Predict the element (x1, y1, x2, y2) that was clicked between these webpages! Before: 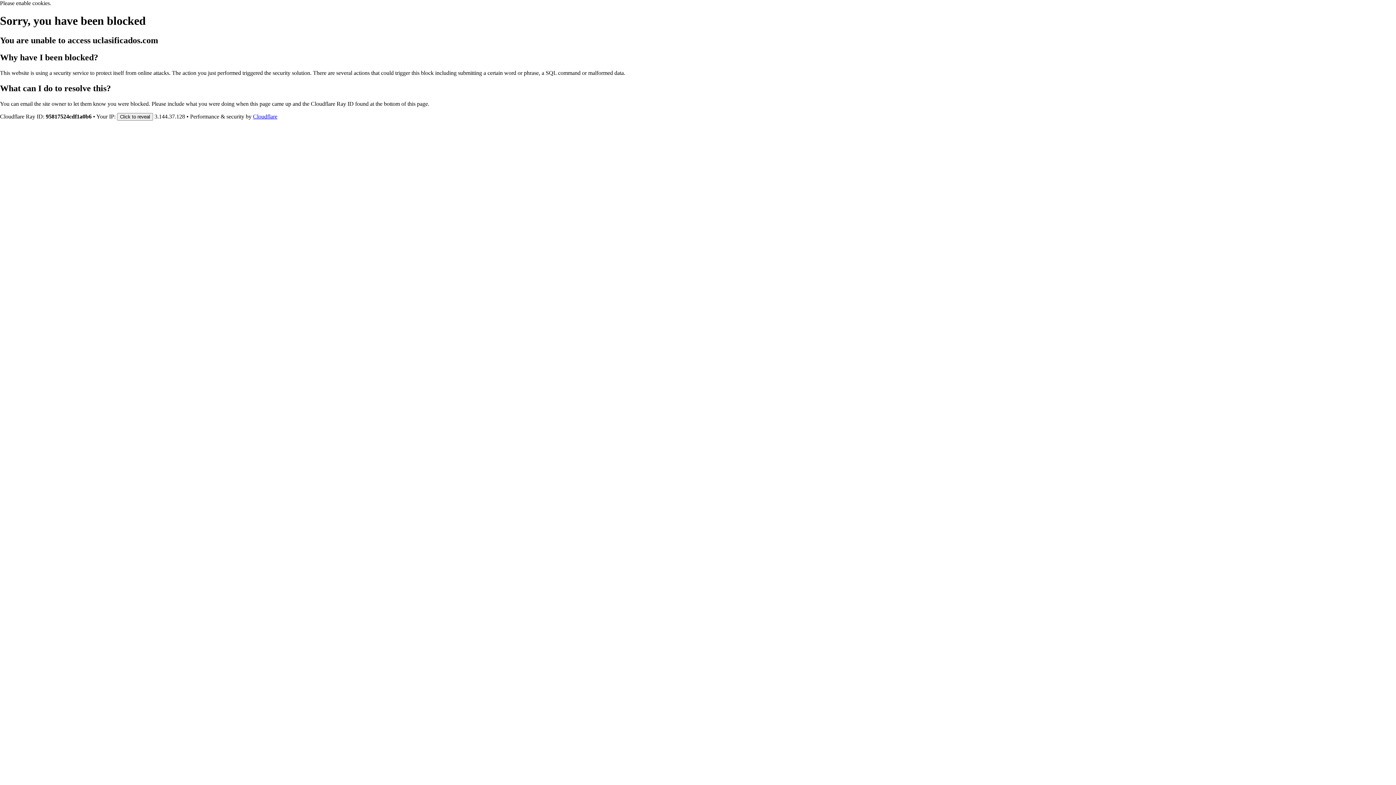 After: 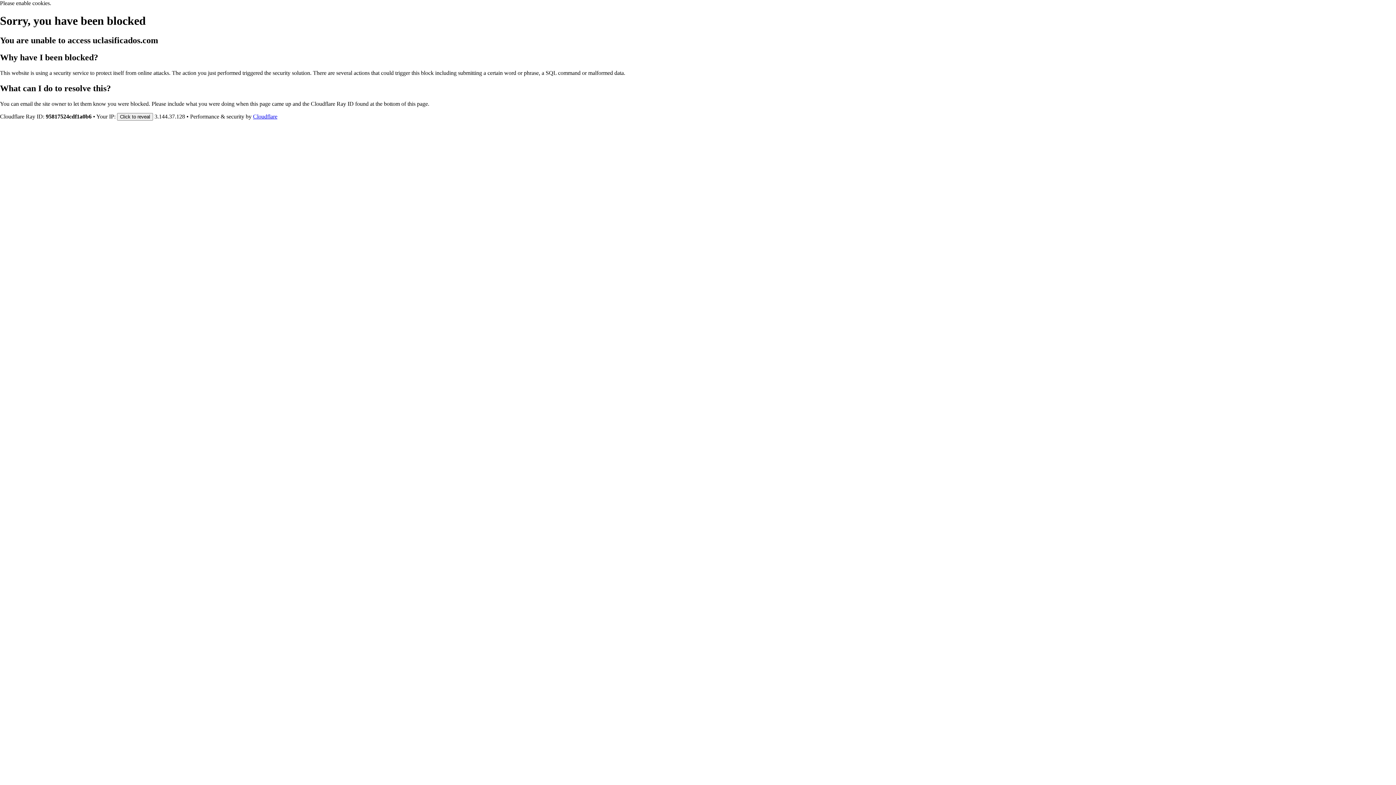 Action: label: Cloudflare bbox: (253, 113, 277, 119)